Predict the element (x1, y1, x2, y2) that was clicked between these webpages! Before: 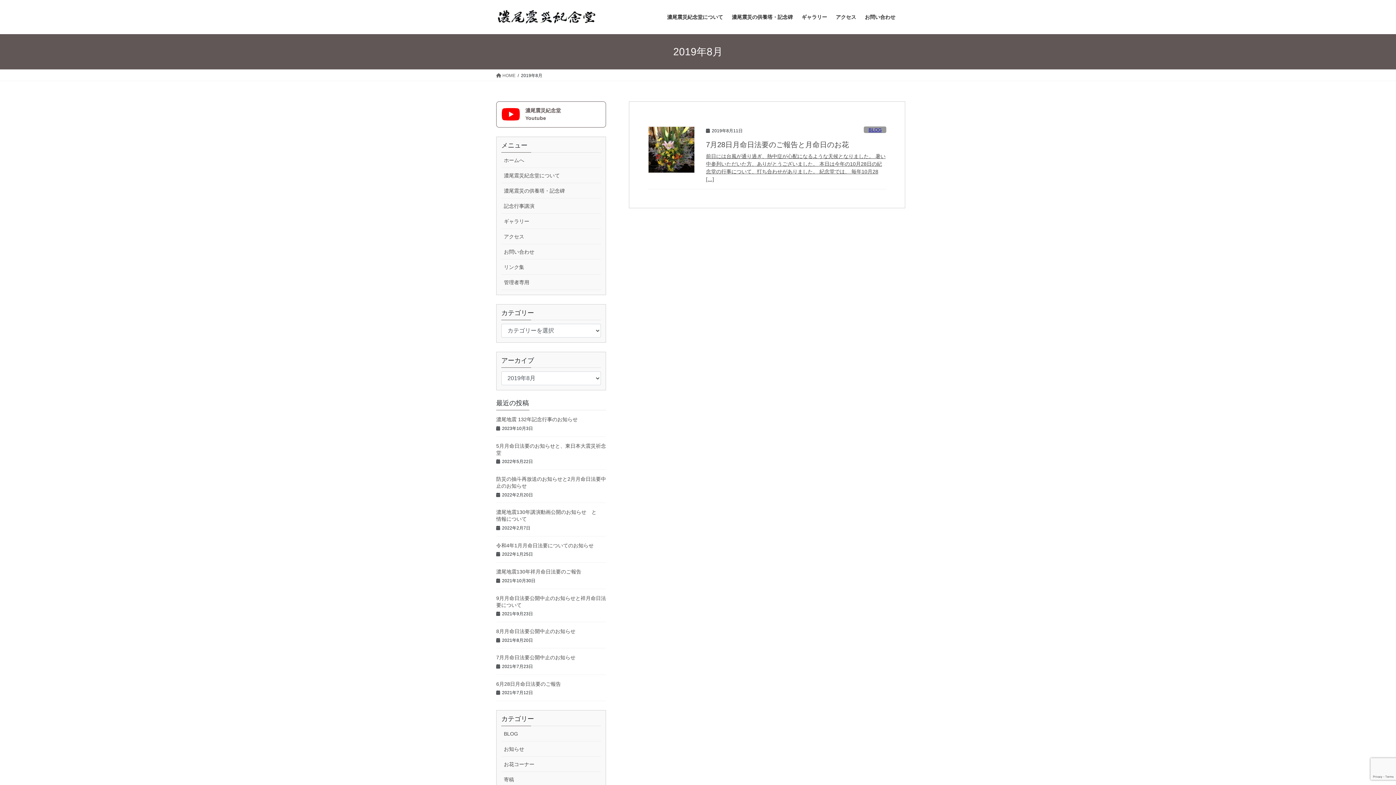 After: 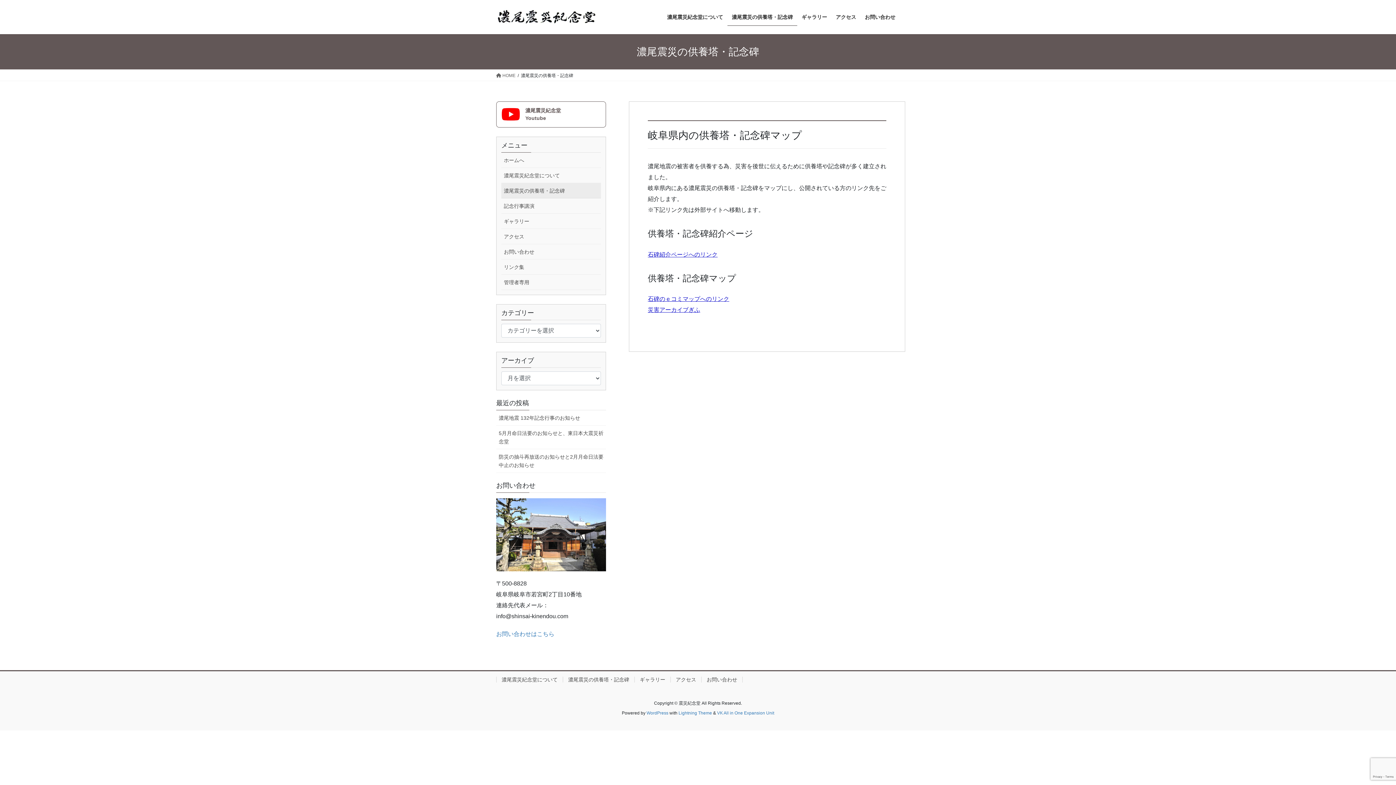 Action: bbox: (501, 183, 601, 198) label: 濃尾震災の供養塔・記念碑